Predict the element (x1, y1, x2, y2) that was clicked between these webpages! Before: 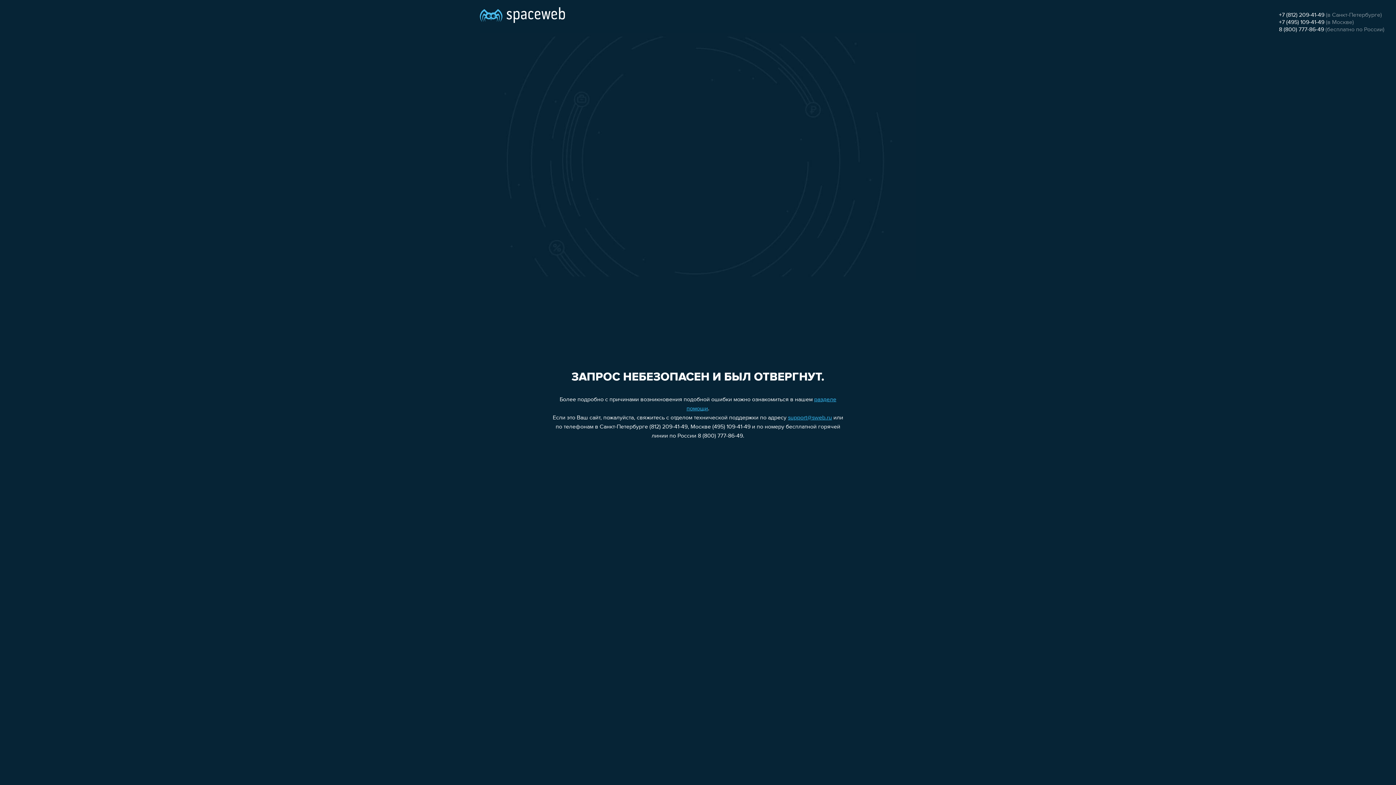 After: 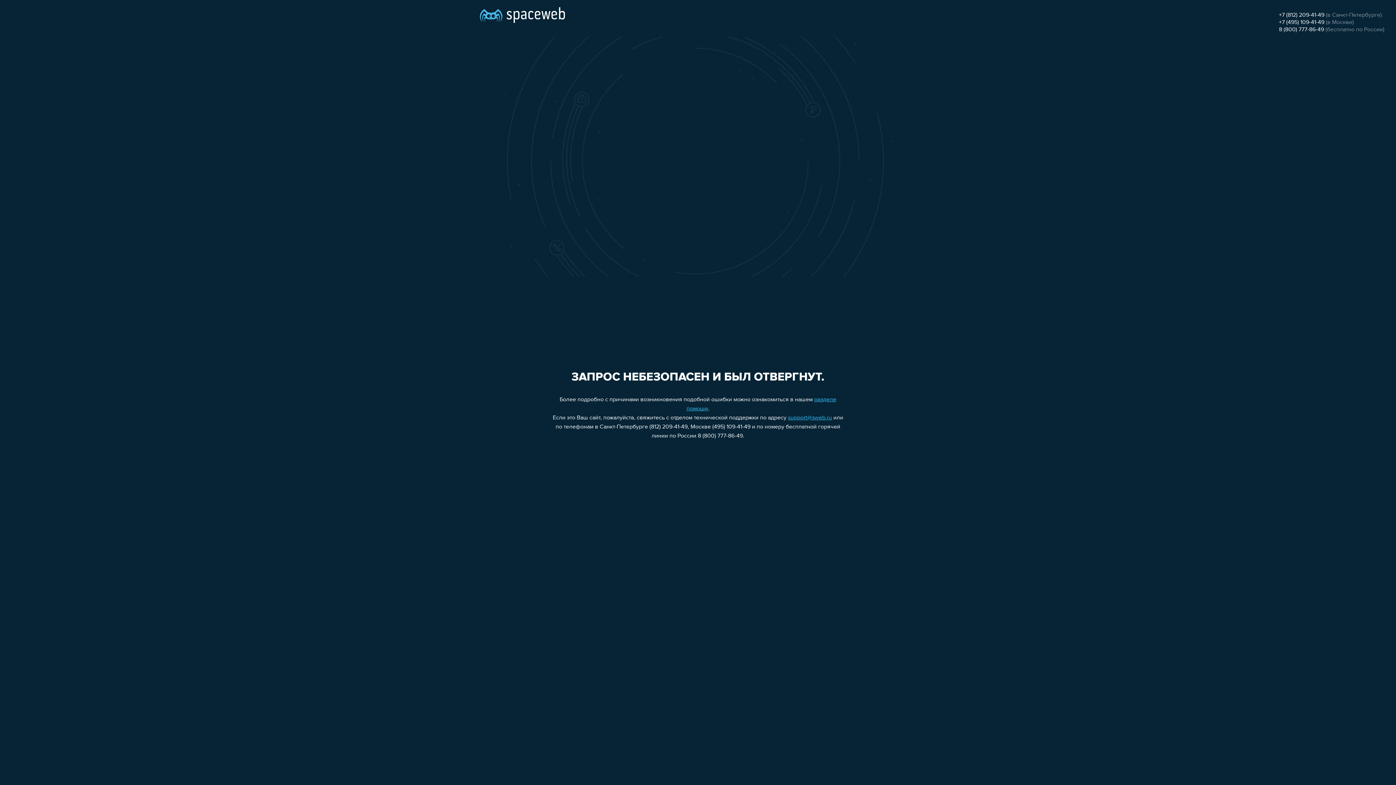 Action: bbox: (1279, 12, 1324, 18) label: +7 (812) 209-41-49